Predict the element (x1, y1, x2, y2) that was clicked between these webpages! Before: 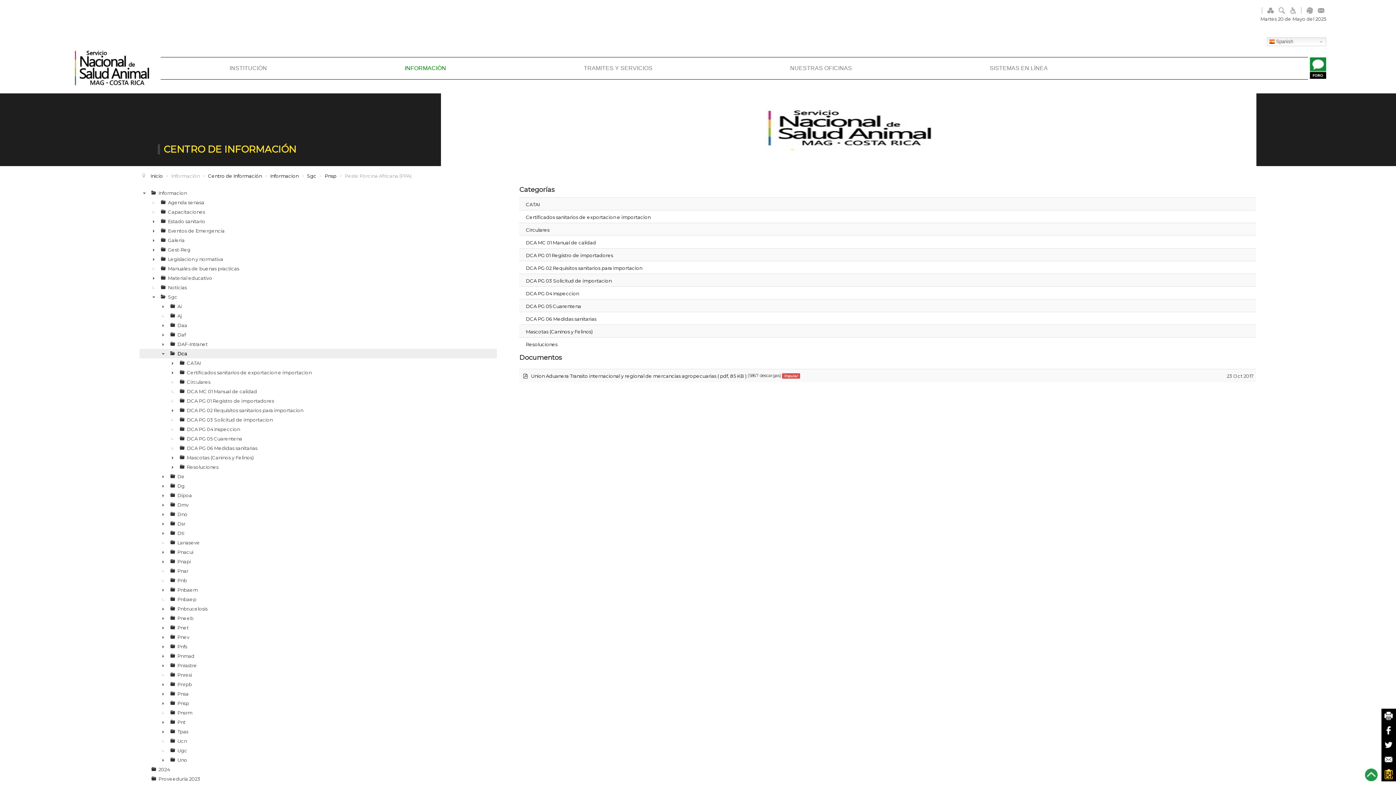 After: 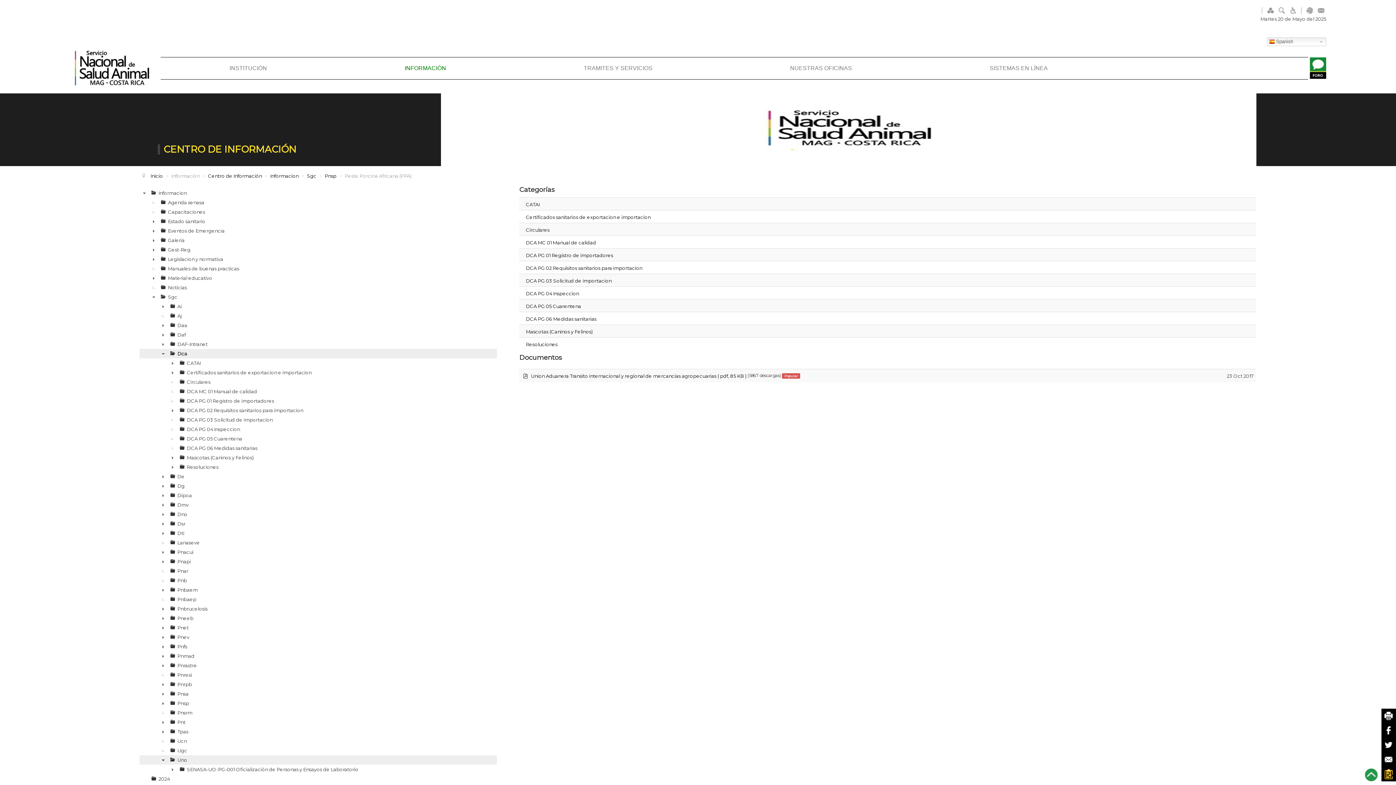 Action: label: ► bbox: (158, 755, 168, 765)